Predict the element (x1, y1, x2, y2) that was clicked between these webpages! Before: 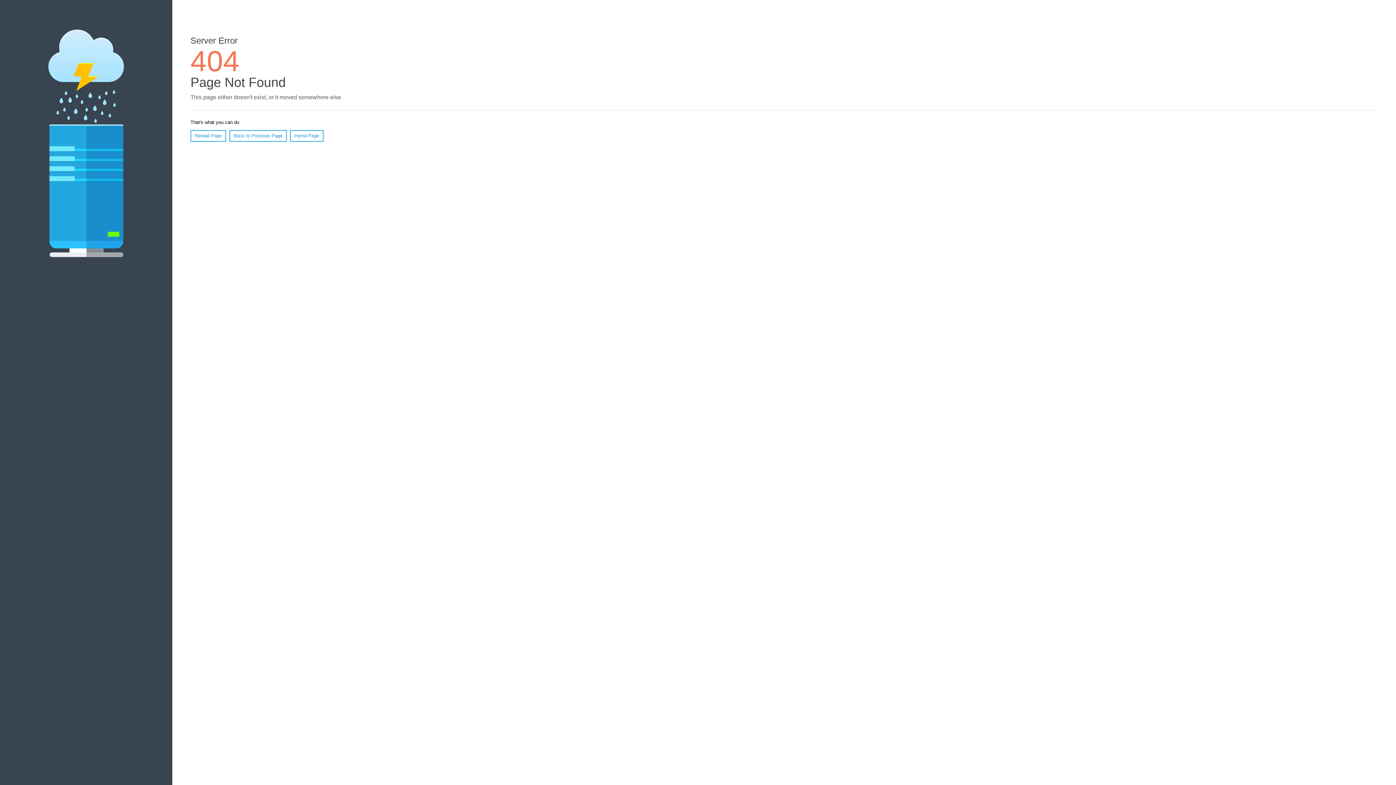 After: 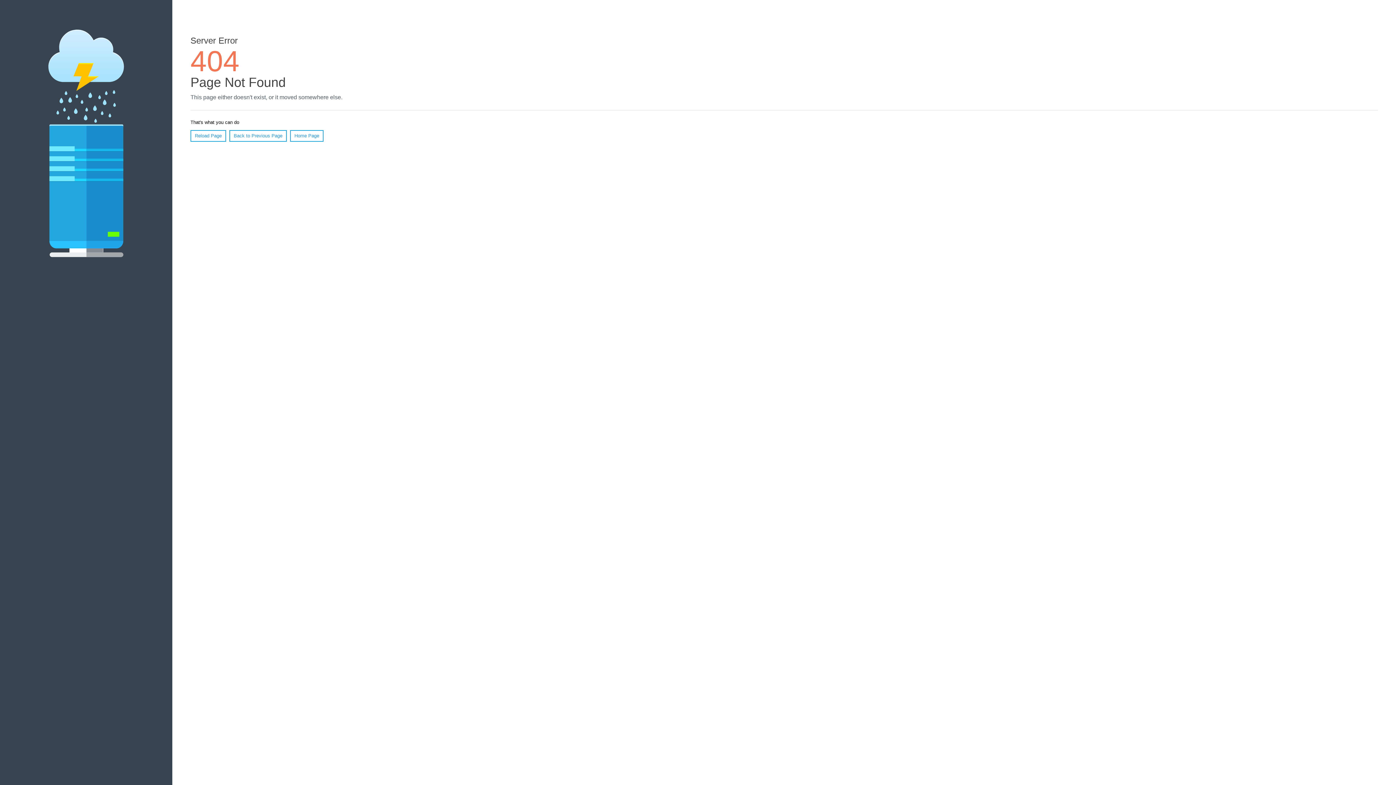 Action: bbox: (190, 130, 226, 141) label: Reload Page